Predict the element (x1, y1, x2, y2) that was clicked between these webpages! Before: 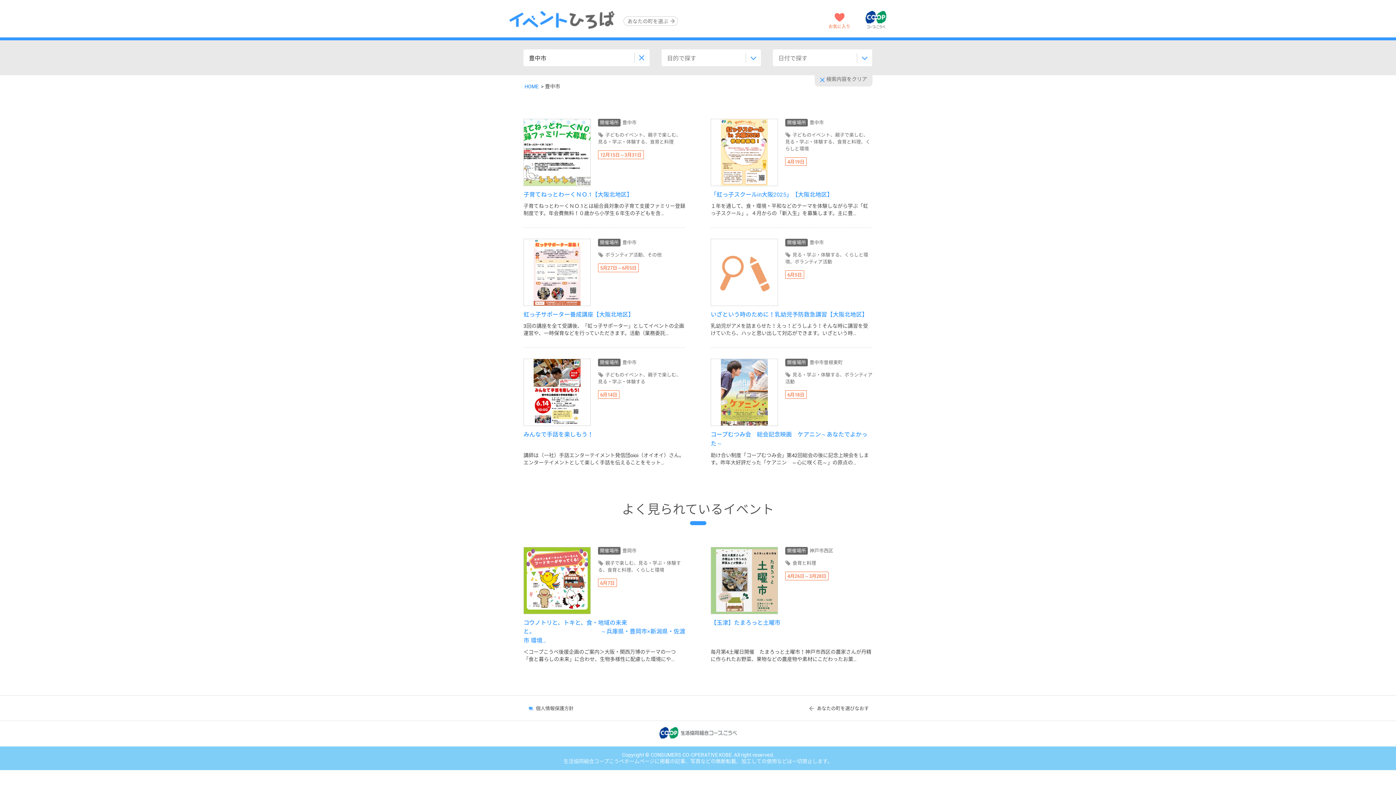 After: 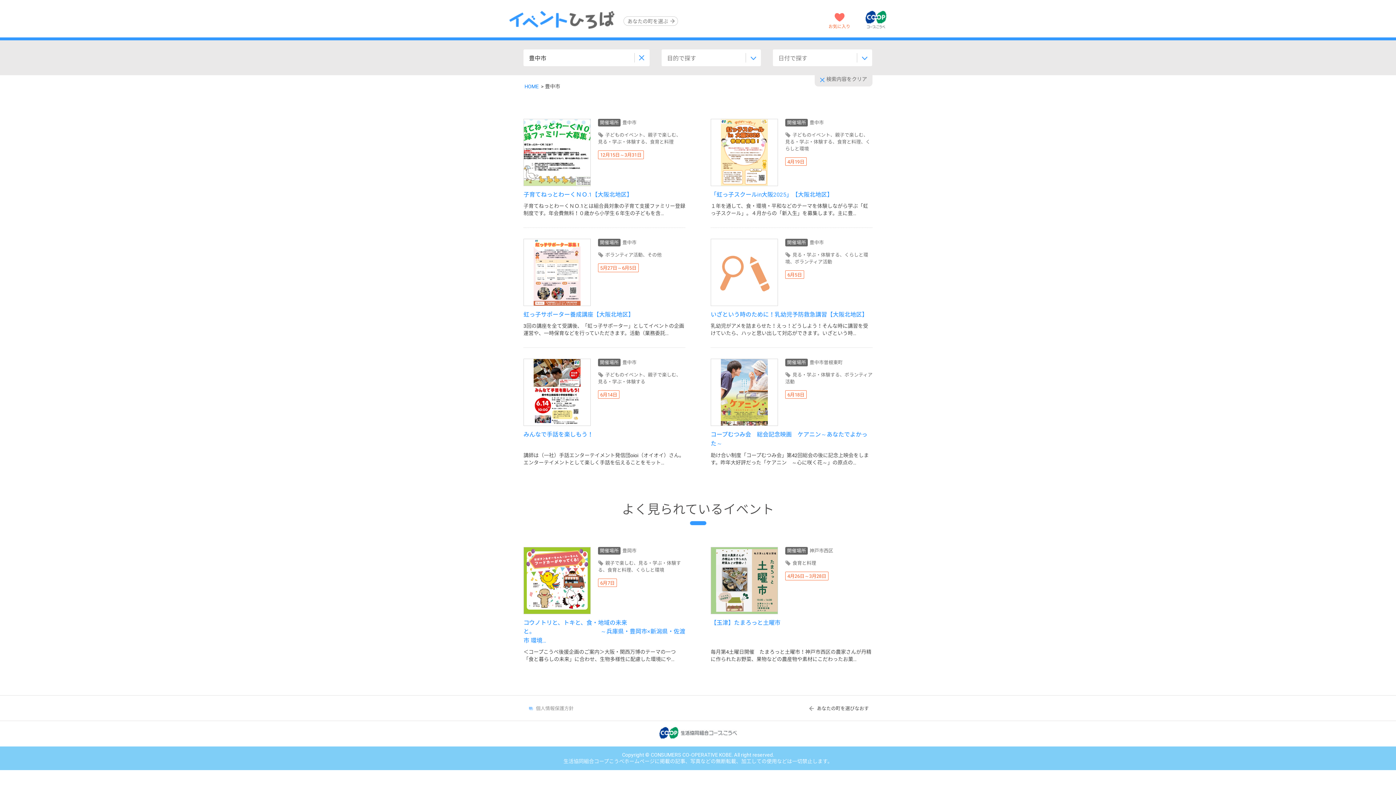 Action: bbox: (523, 699, 577, 717) label: 個人情報保護方針